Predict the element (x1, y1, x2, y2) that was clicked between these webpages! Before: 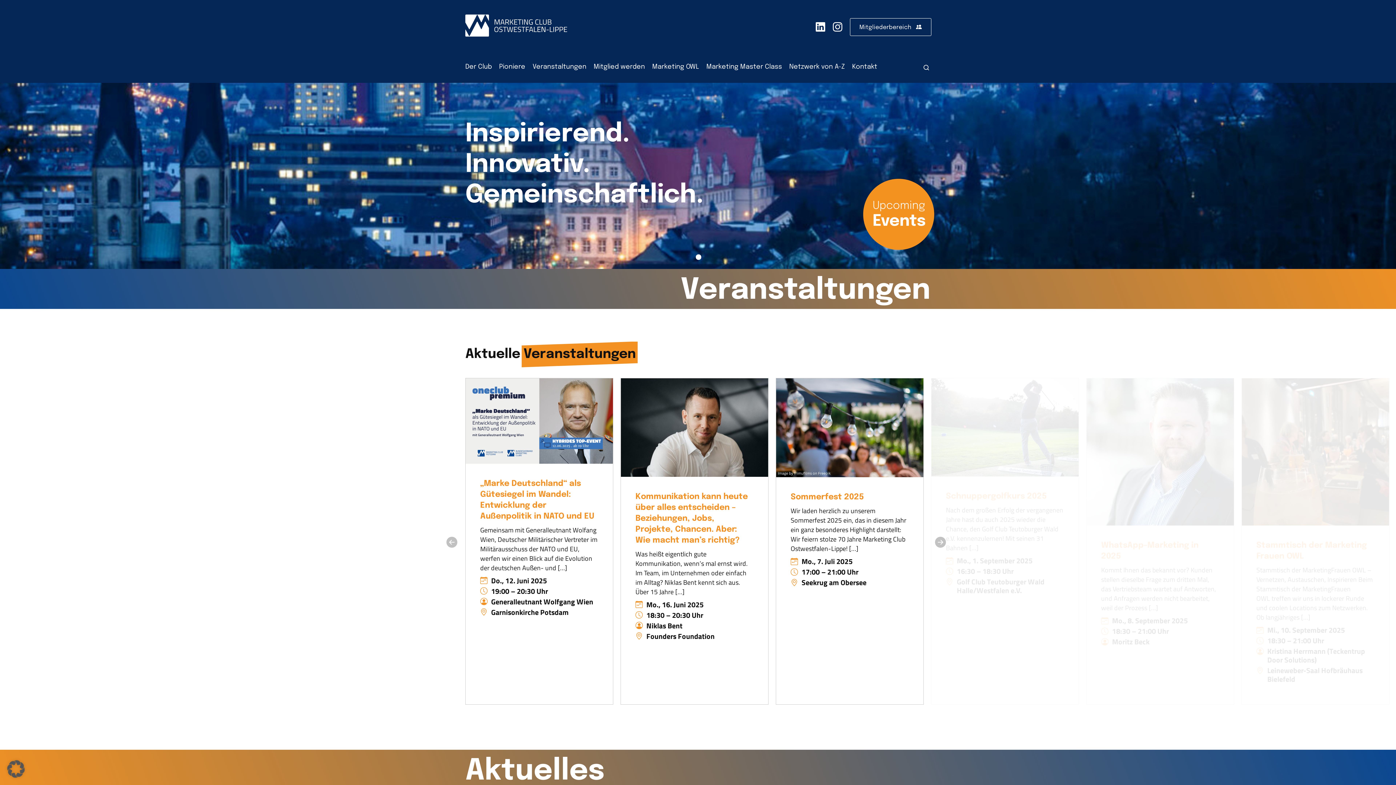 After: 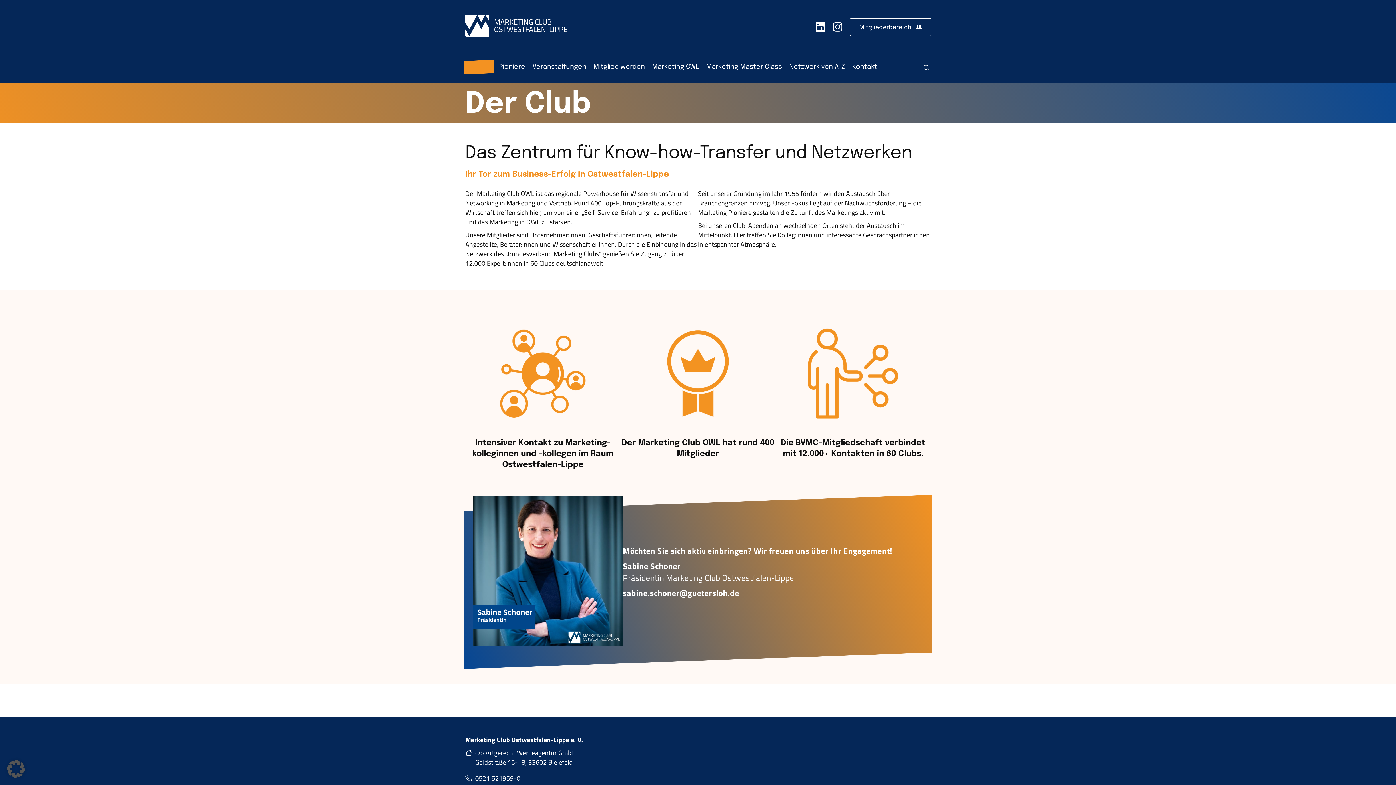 Action: label: Der Club bbox: (465, 62, 492, 72)